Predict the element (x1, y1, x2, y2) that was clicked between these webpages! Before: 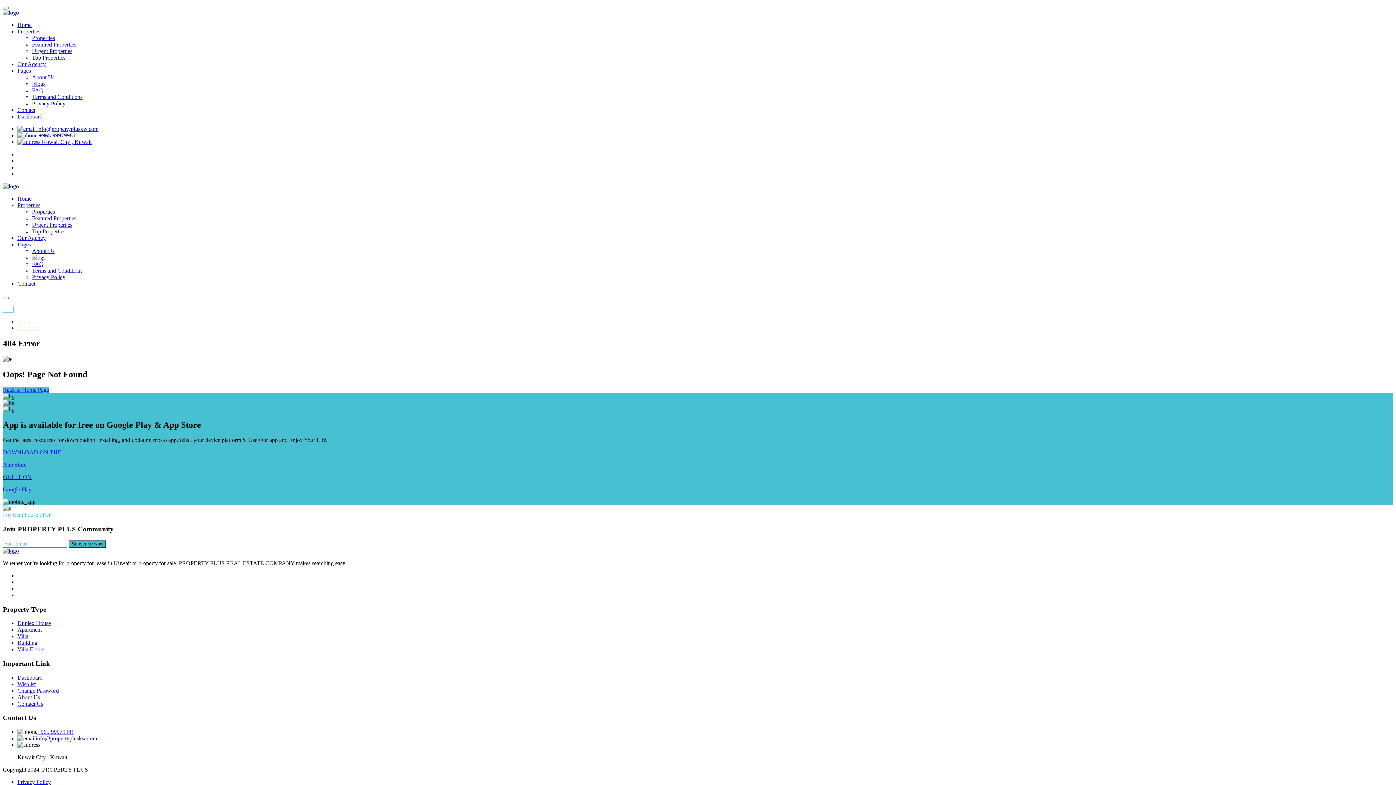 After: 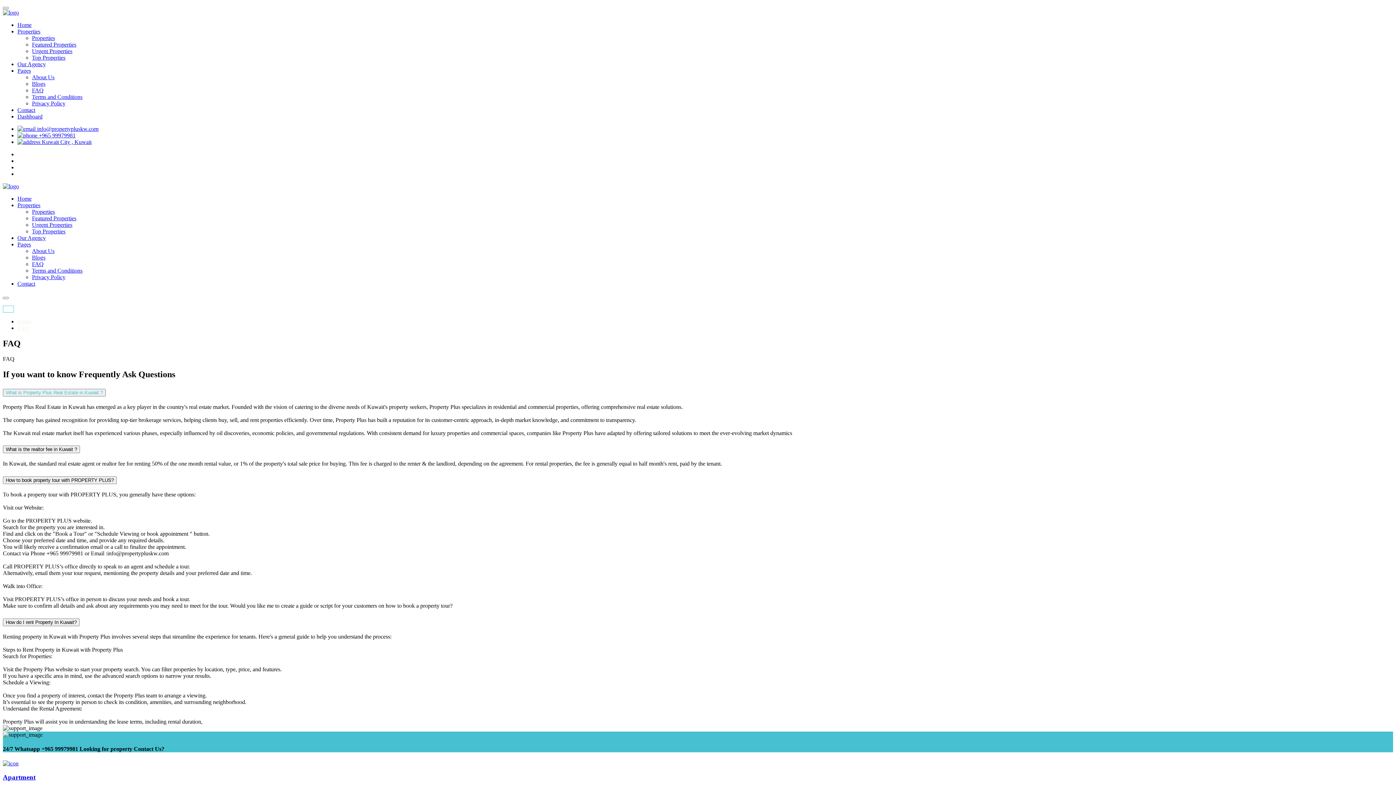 Action: bbox: (32, 261, 43, 267) label: FAQ